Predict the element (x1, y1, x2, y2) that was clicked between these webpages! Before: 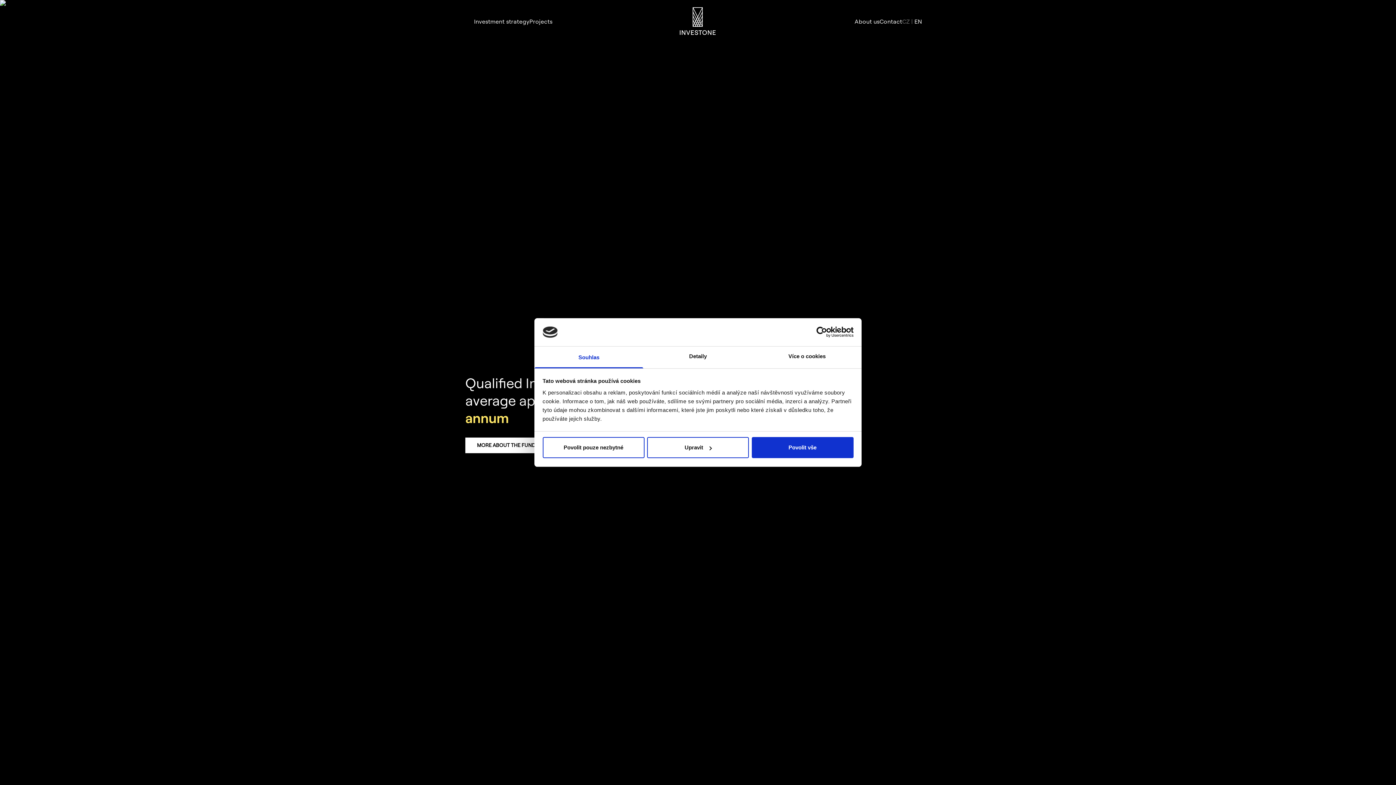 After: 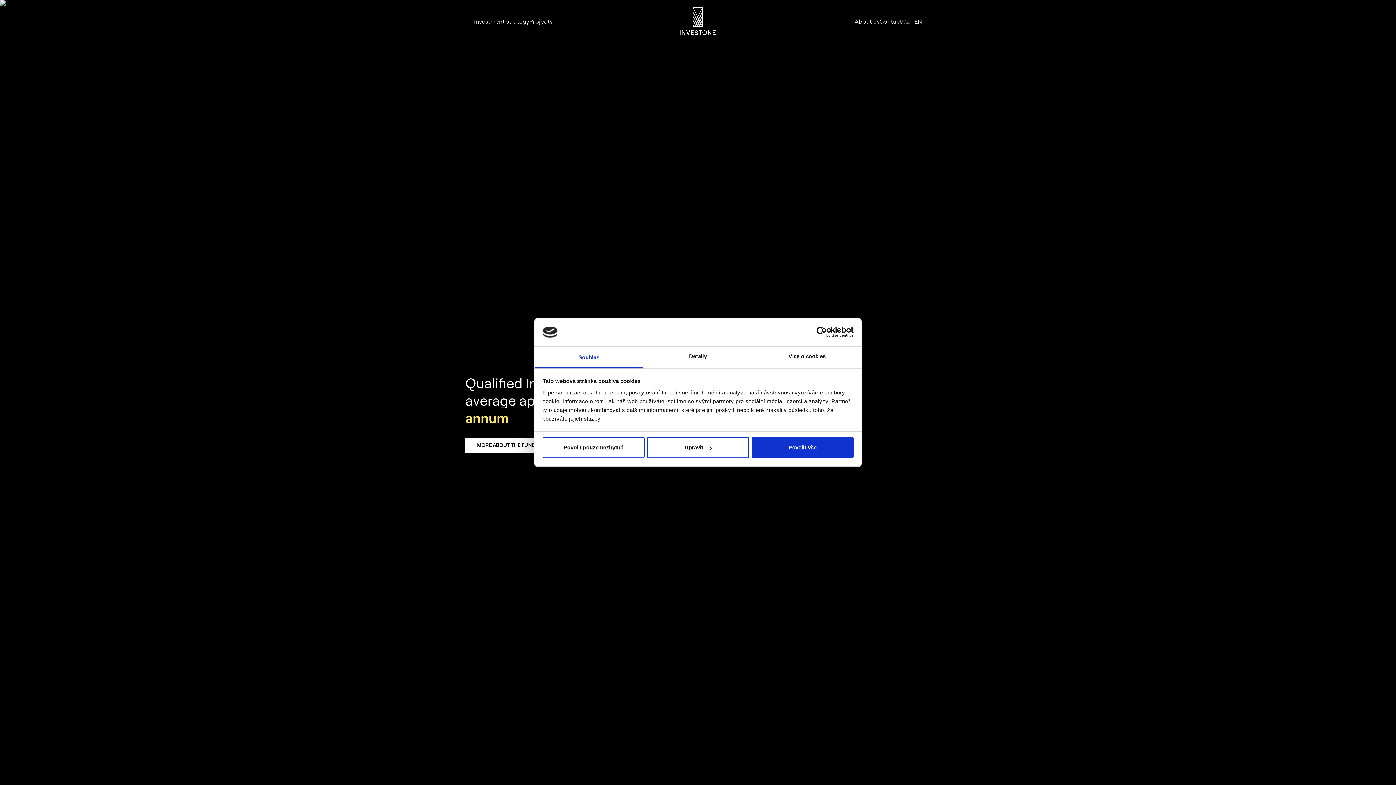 Action: bbox: (680, 7, 716, 35)